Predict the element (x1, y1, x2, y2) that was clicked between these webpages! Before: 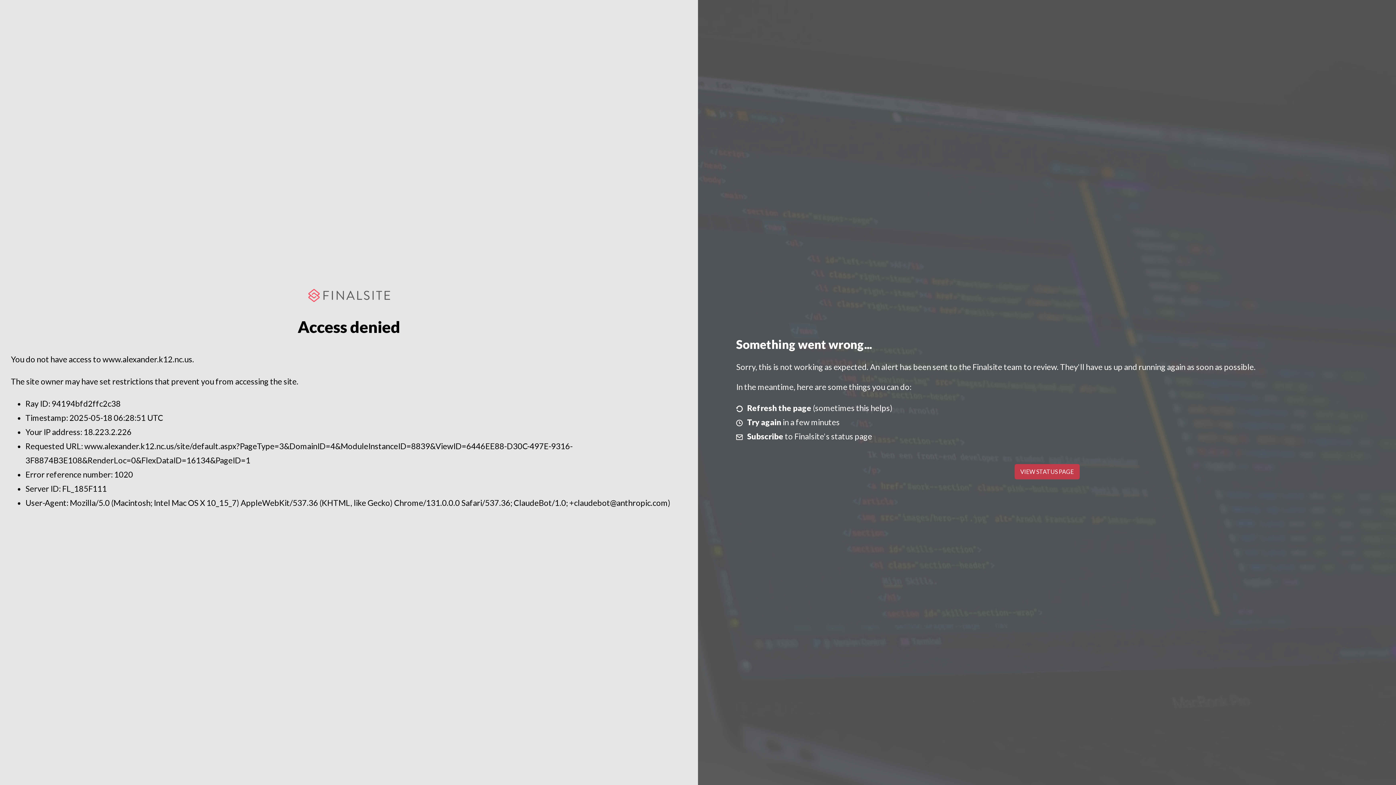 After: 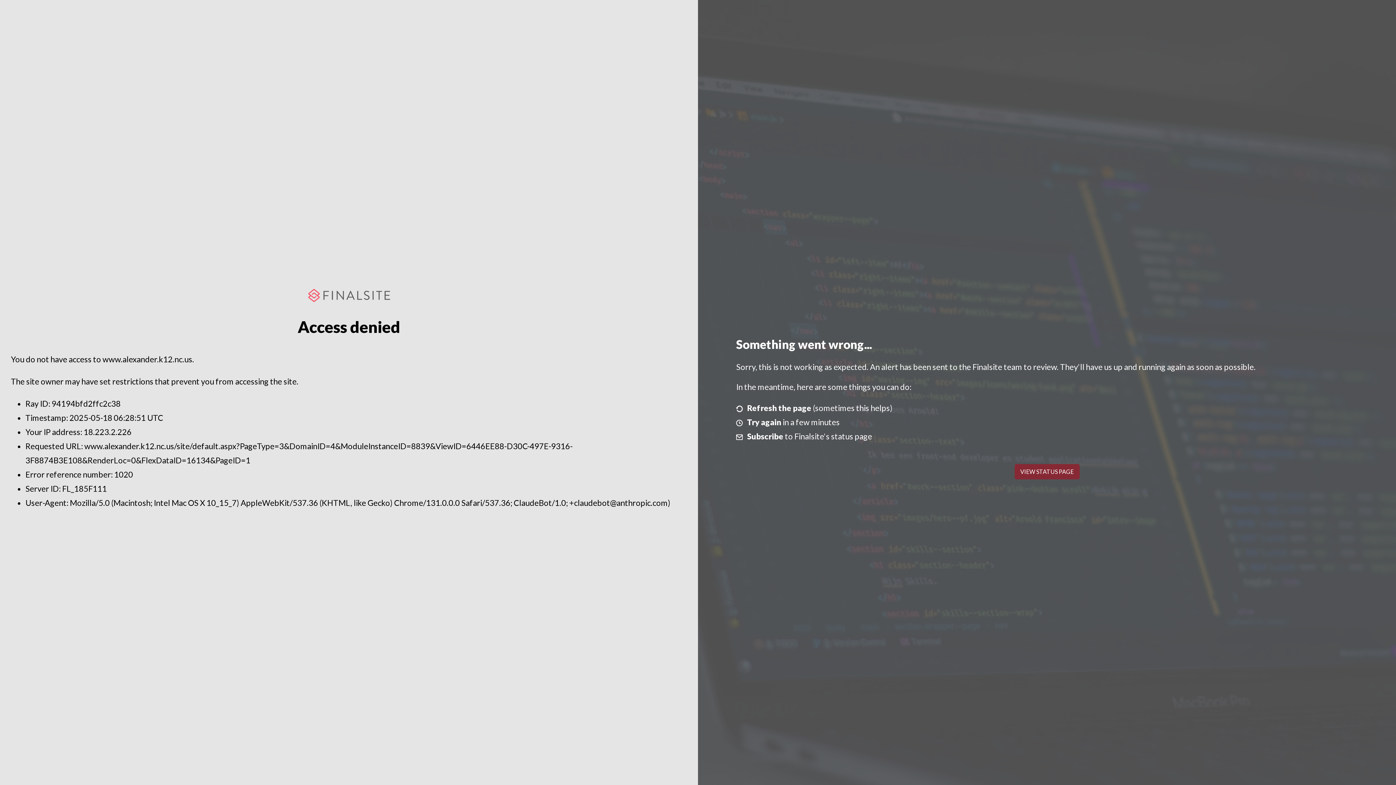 Action: bbox: (1014, 464, 1079, 479) label: VIEW STATUS PAGE